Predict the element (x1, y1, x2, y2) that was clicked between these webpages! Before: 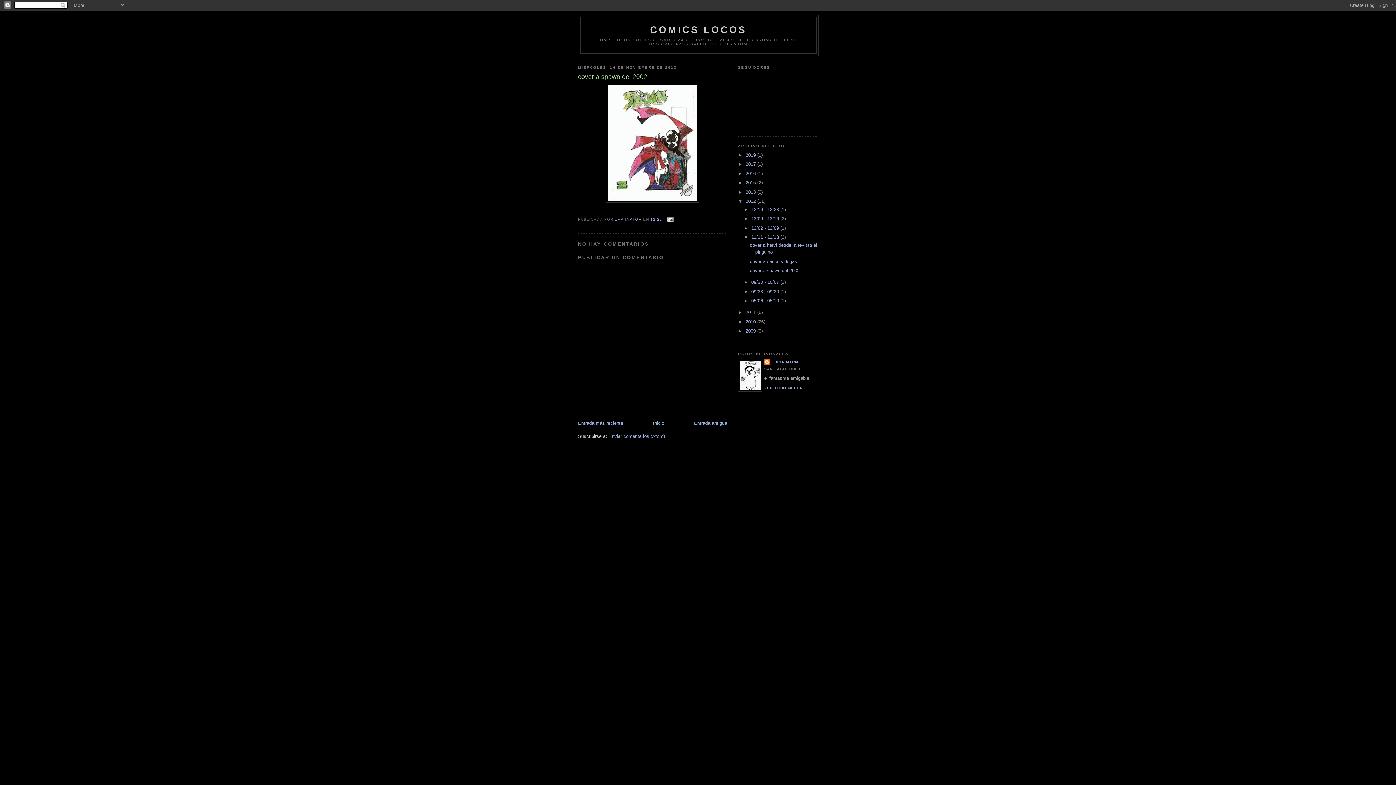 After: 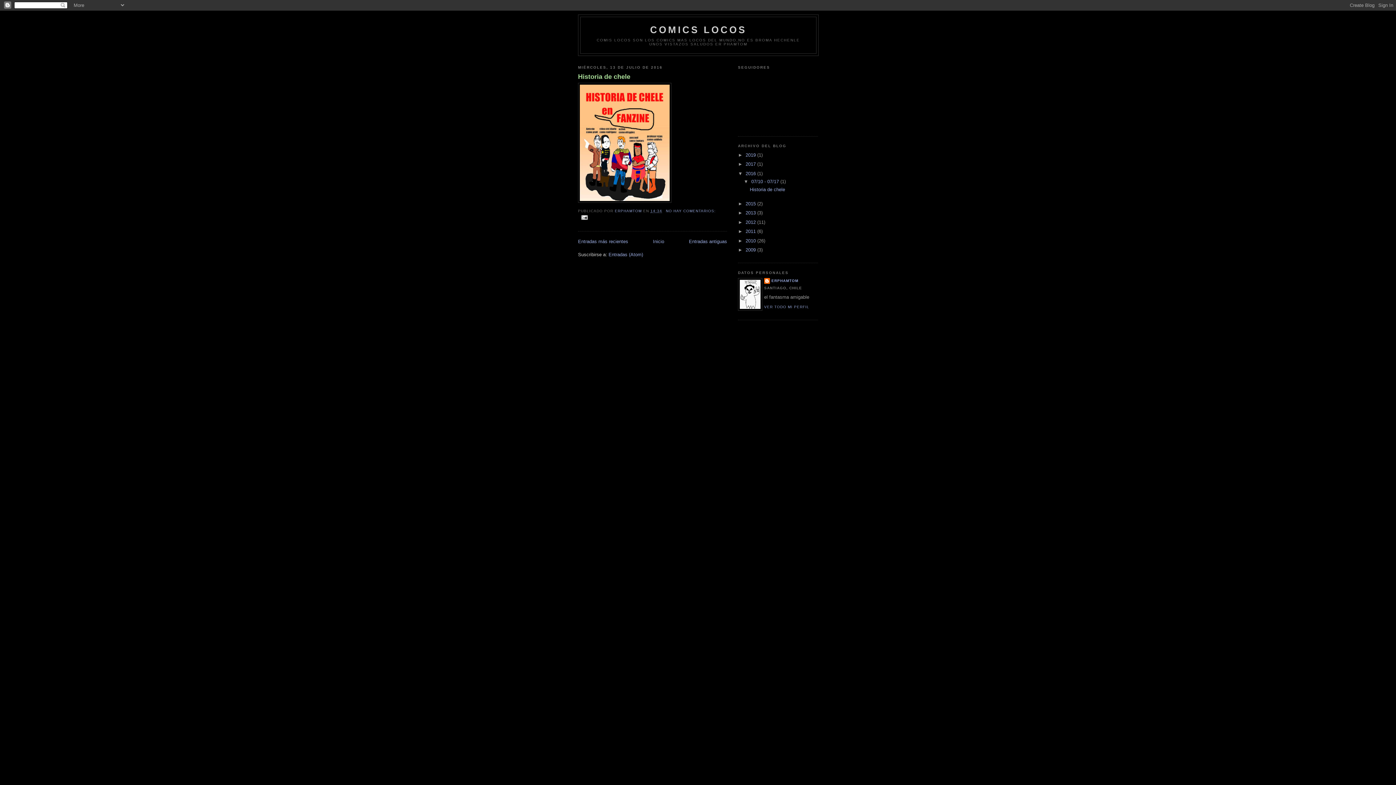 Action: bbox: (745, 170, 757, 176) label: 2016 